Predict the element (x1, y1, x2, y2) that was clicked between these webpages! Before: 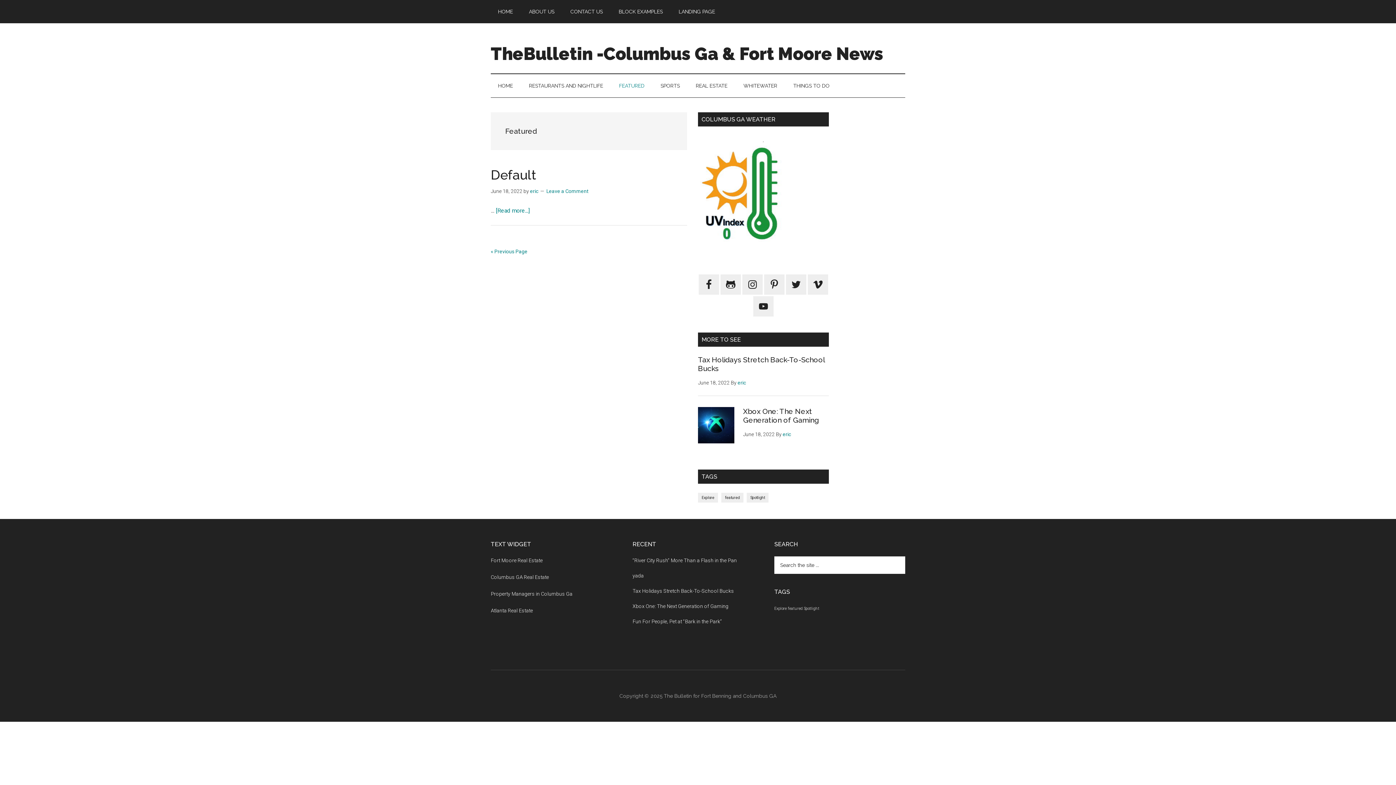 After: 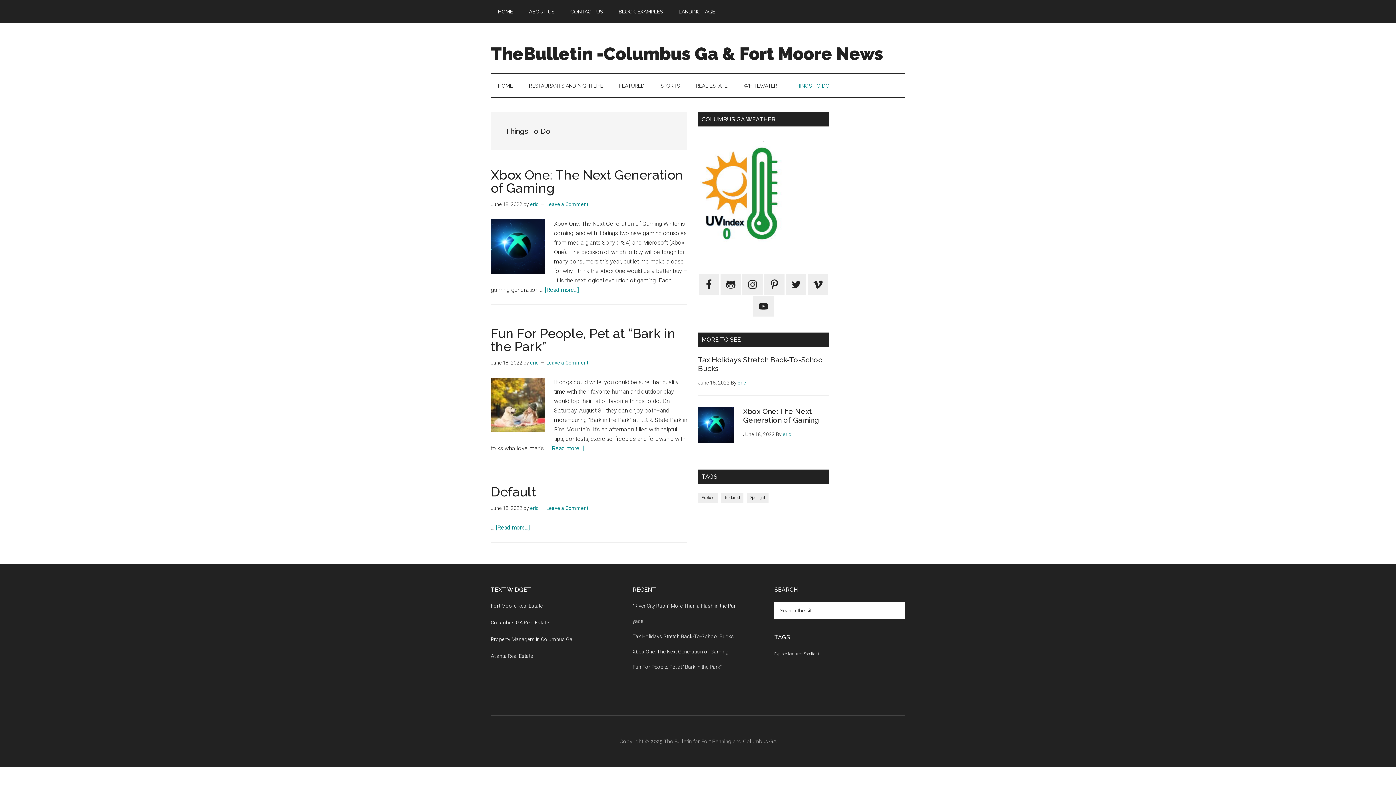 Action: bbox: (786, 74, 837, 97) label: THINGS TO DO